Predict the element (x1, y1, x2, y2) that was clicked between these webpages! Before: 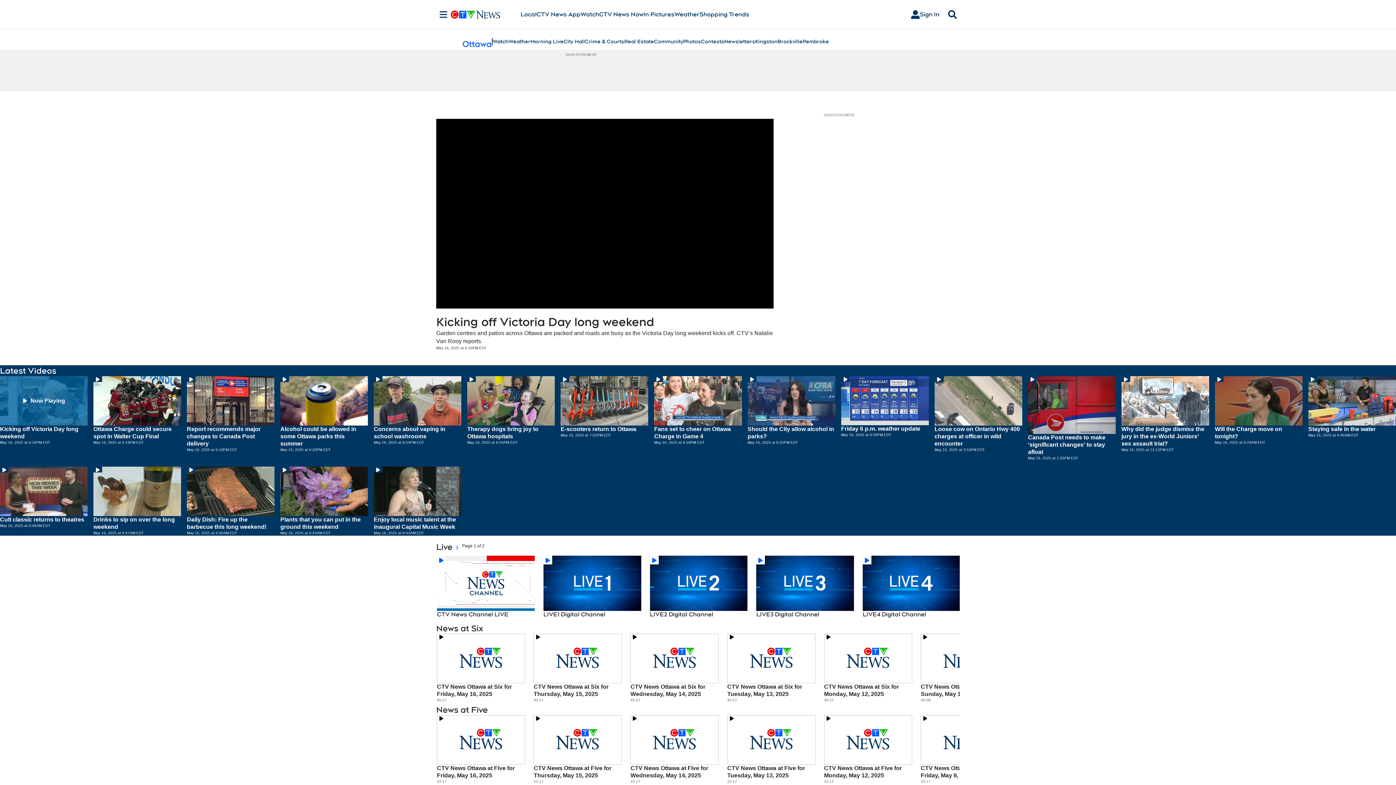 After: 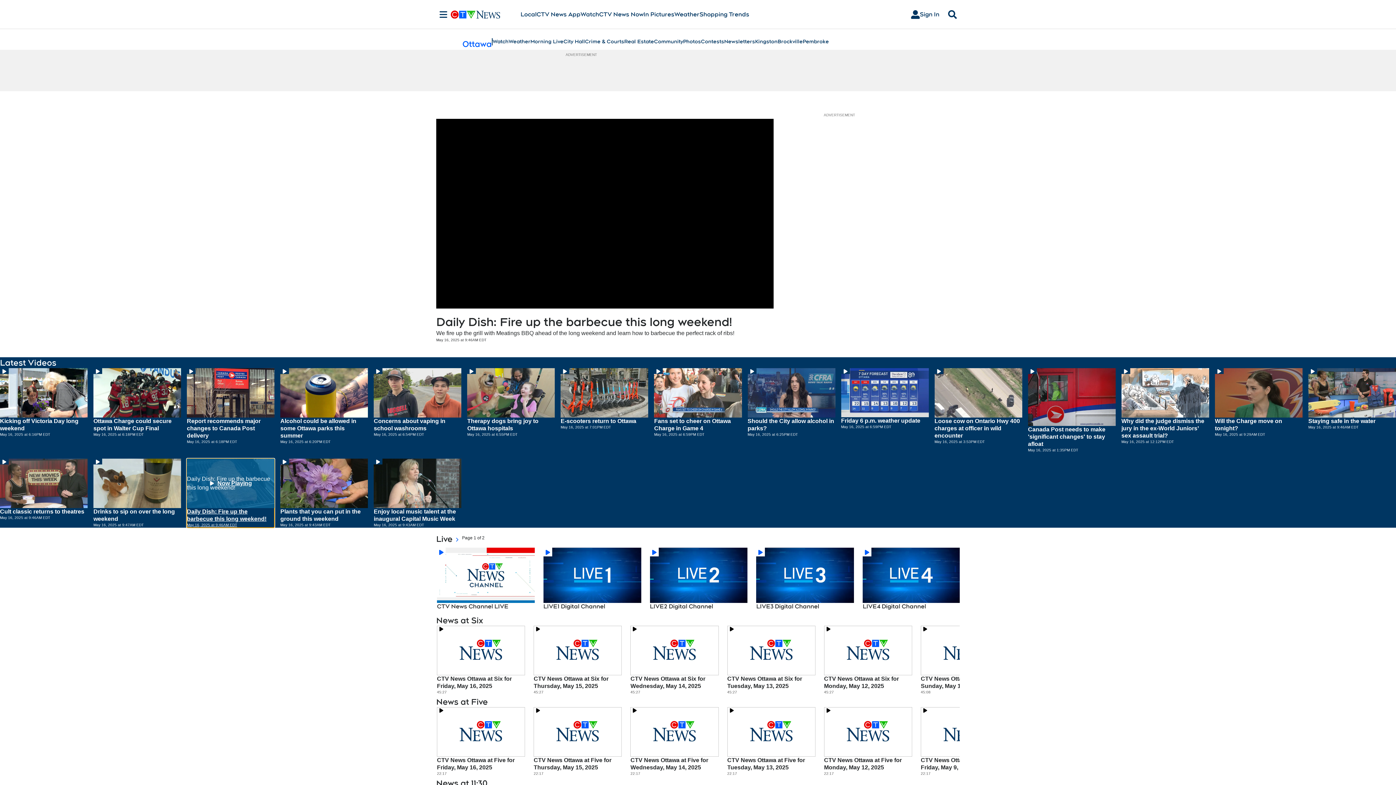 Action: bbox: (186, 467, 274, 536) label: Hit enter to play Daily Dish: Fire up the barbecue this long weekend!